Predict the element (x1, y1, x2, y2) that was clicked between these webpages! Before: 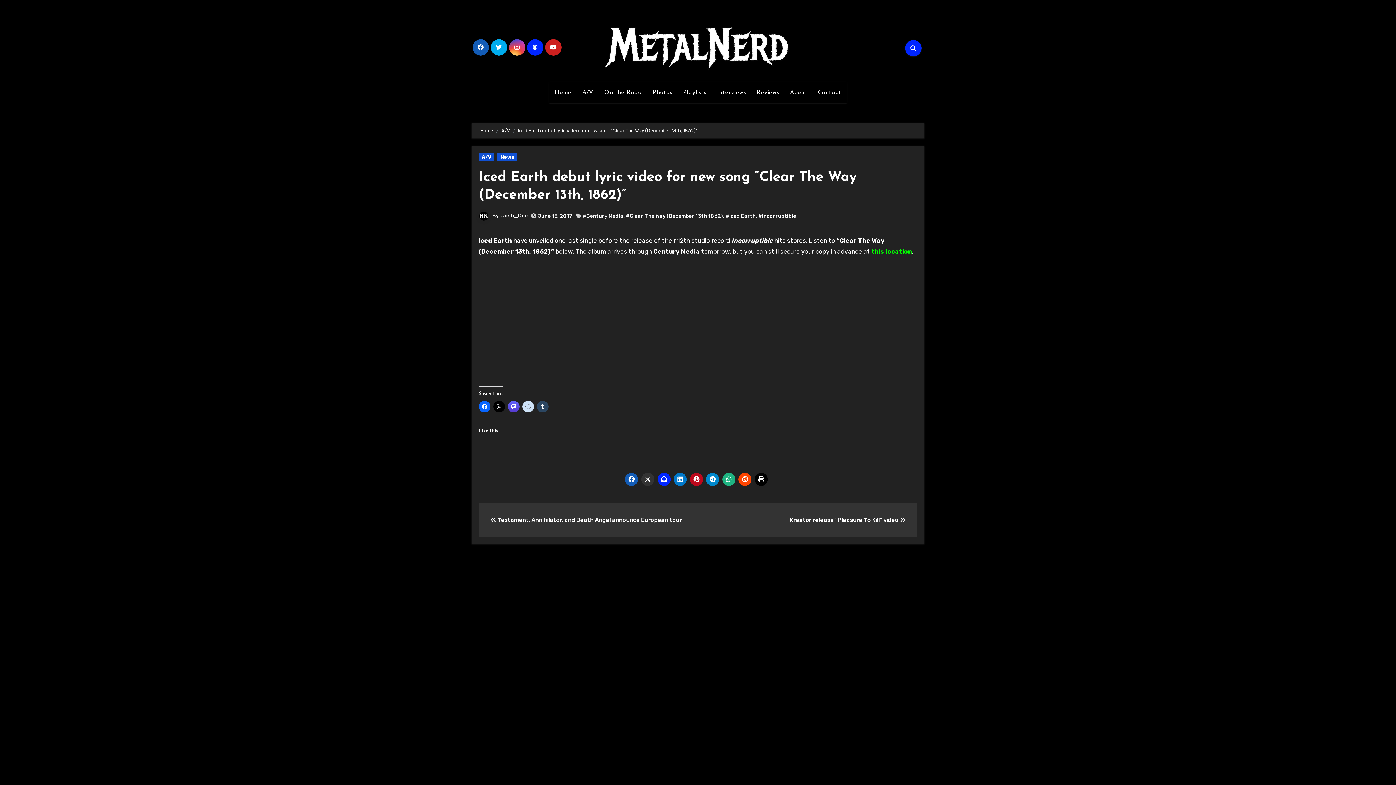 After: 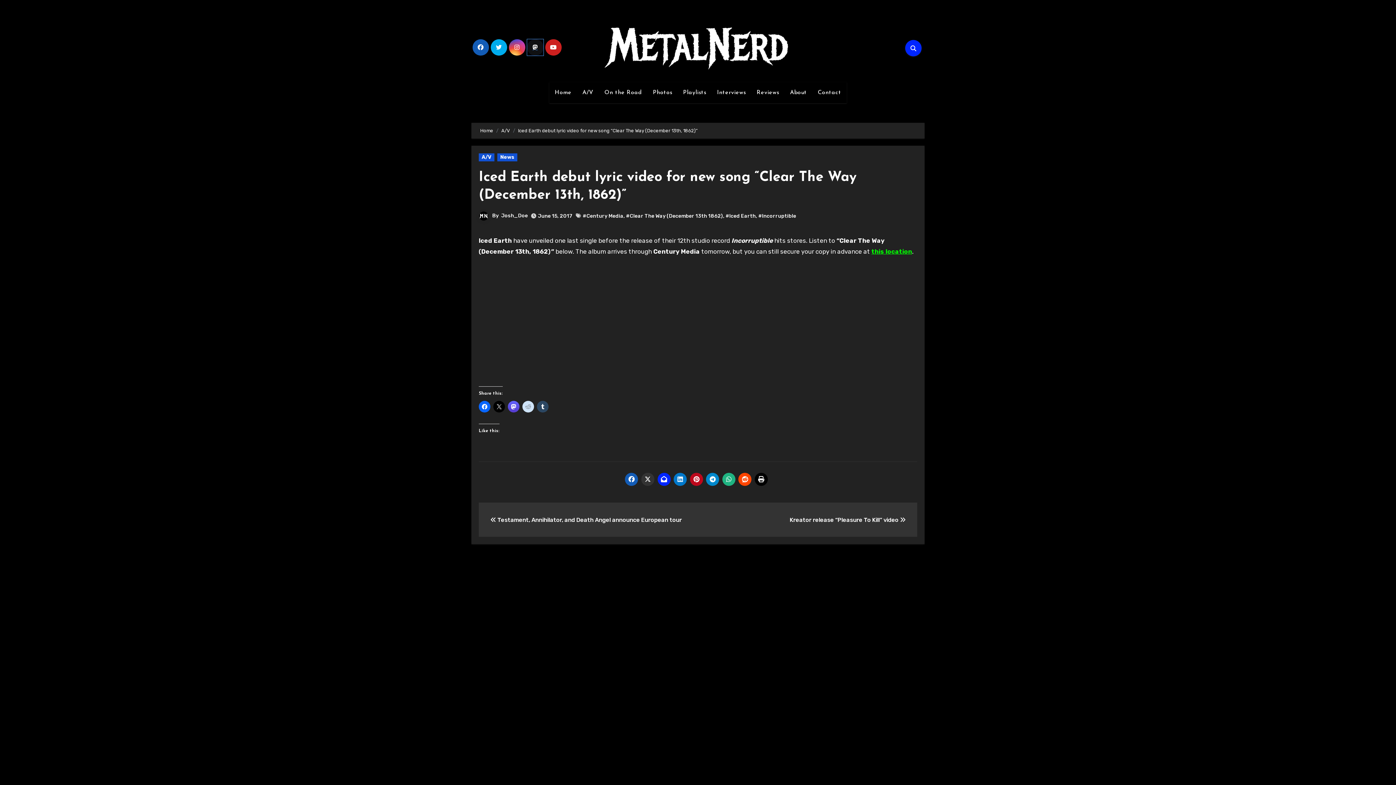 Action: bbox: (527, 39, 543, 55)